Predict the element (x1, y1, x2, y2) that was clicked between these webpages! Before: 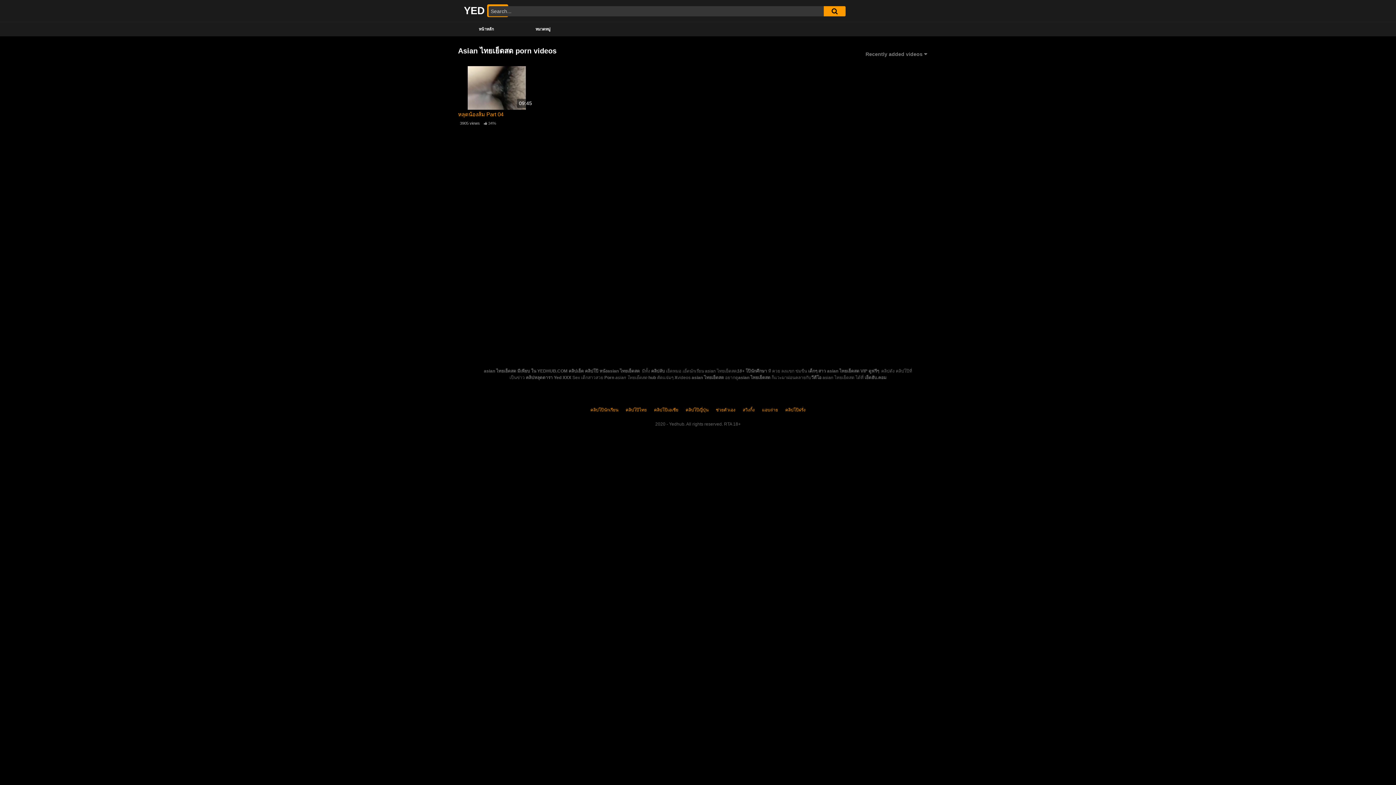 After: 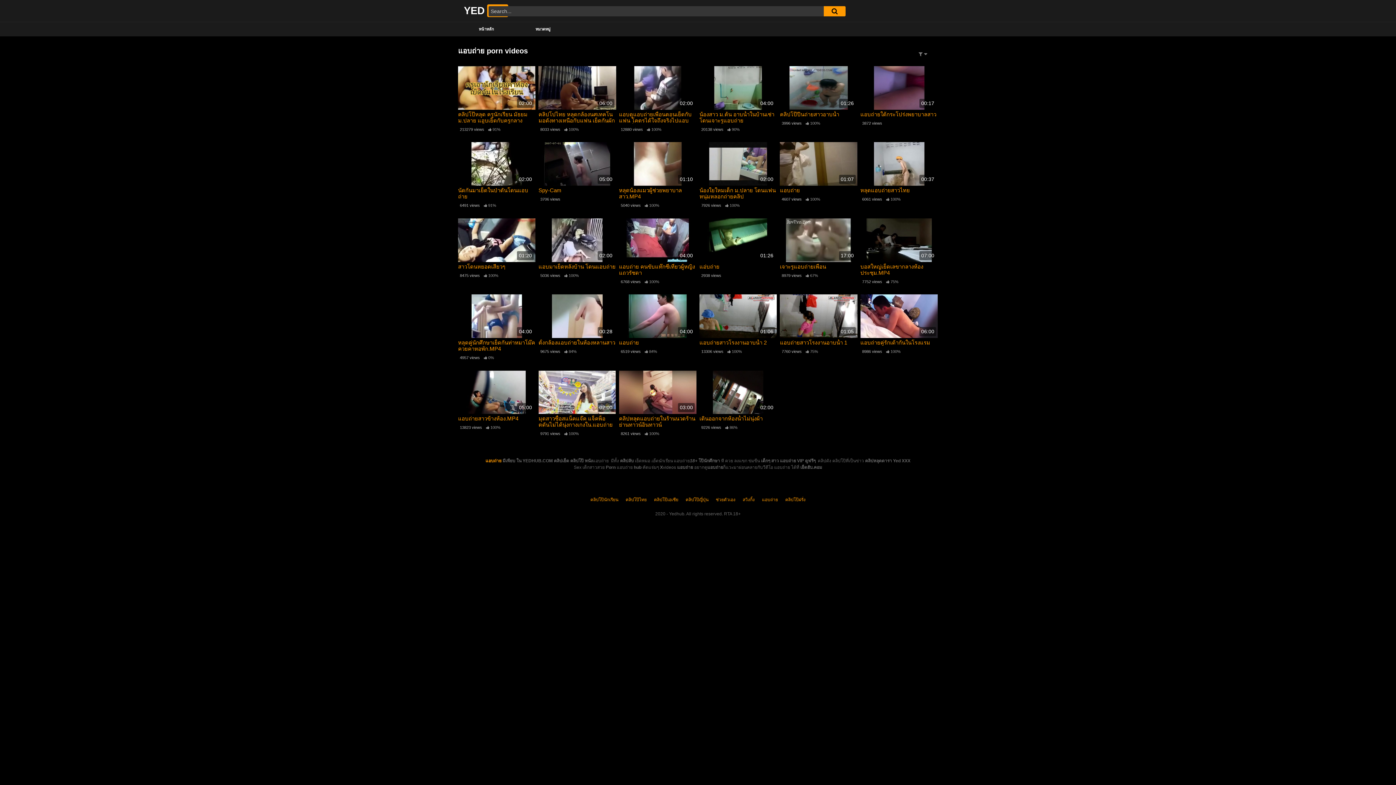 Action: bbox: (762, 407, 778, 412) label: แอบถ่าย